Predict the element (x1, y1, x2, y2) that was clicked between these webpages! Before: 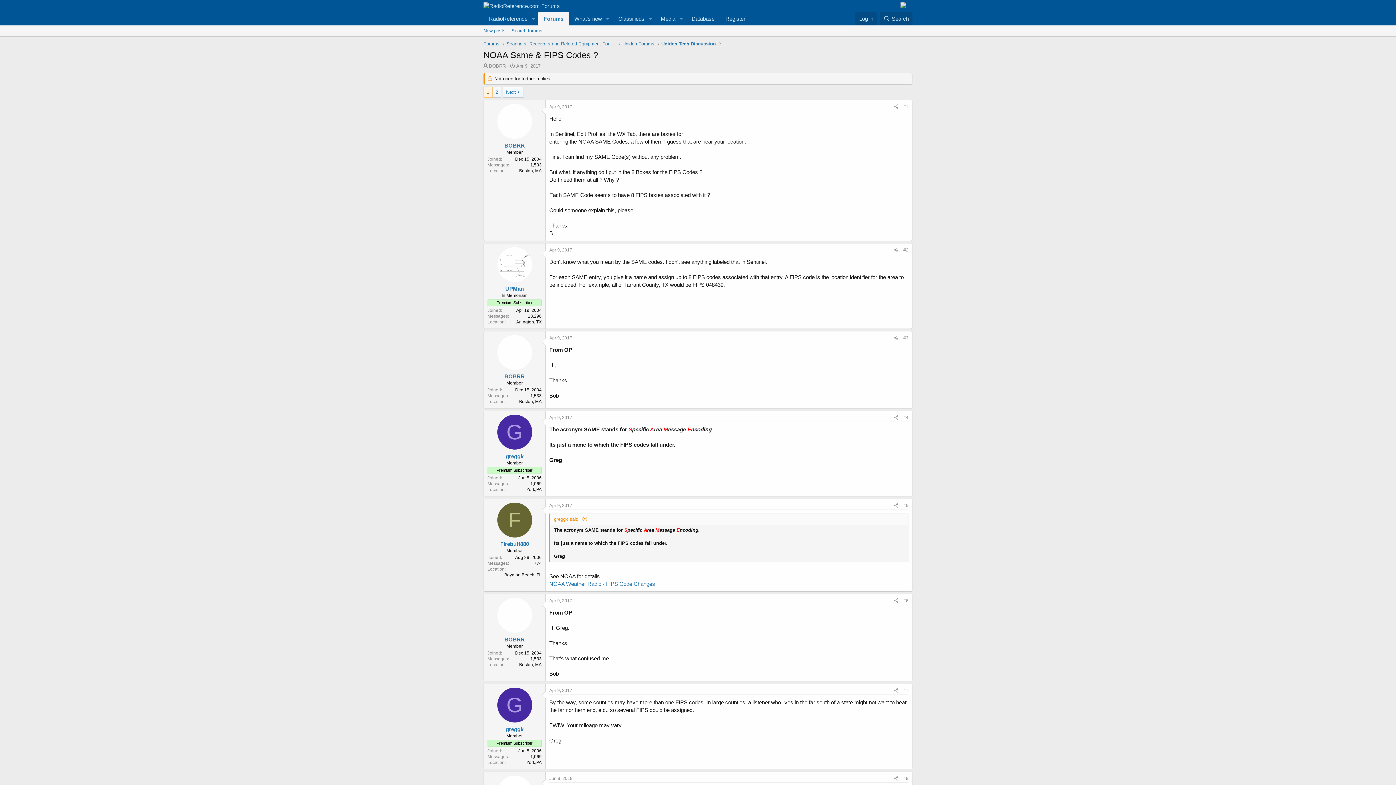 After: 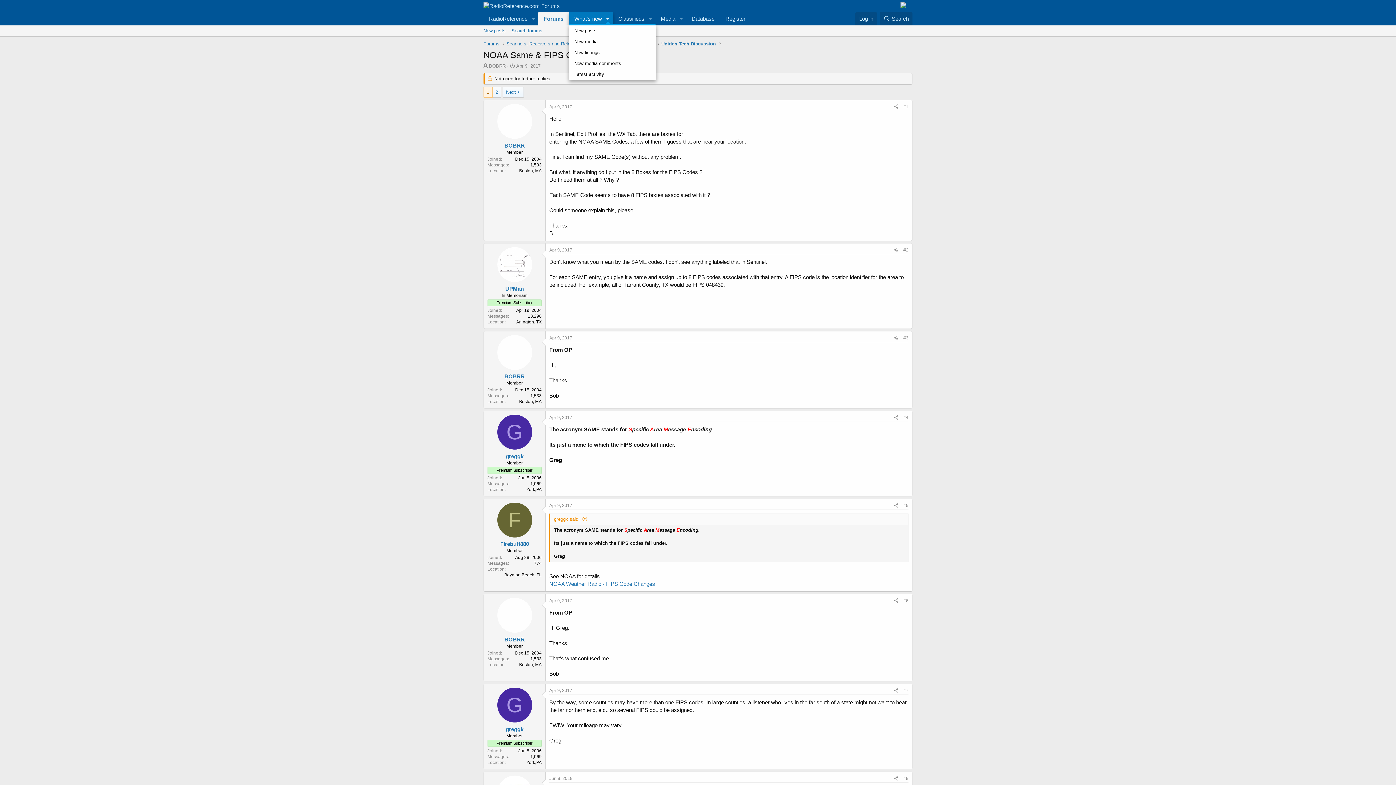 Action: bbox: (602, 12, 613, 25) label: Toggle expanded